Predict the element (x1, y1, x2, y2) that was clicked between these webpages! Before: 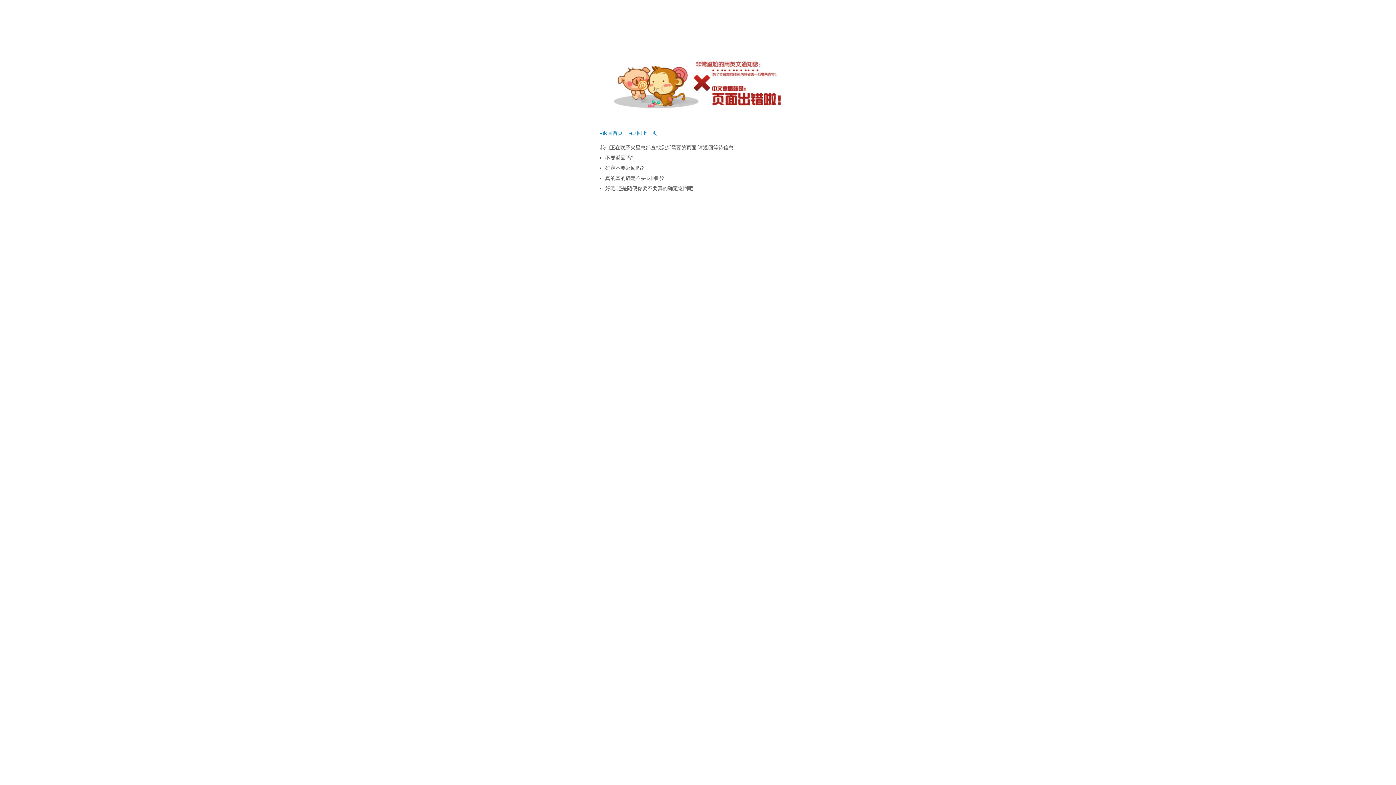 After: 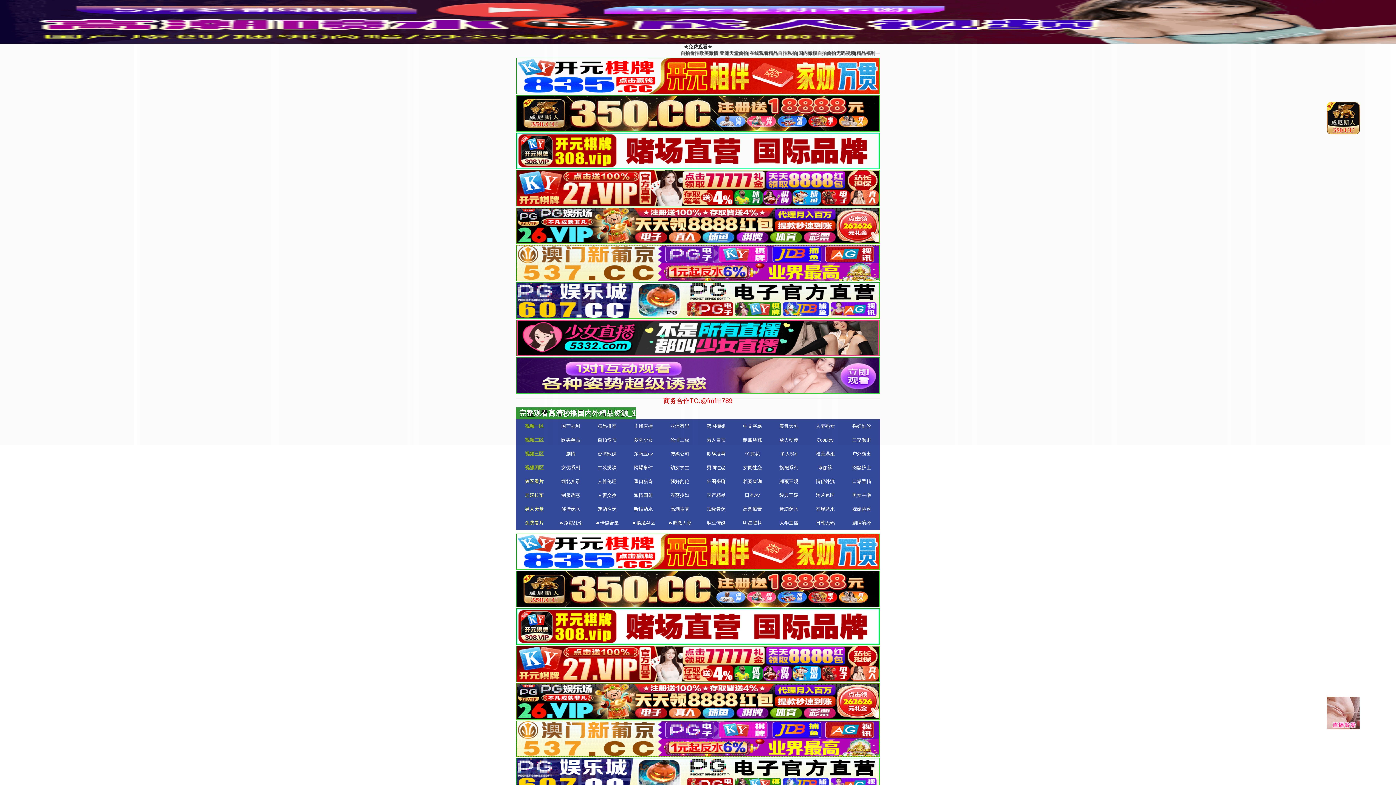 Action: bbox: (600, 130, 622, 136) label: ◂返回首页